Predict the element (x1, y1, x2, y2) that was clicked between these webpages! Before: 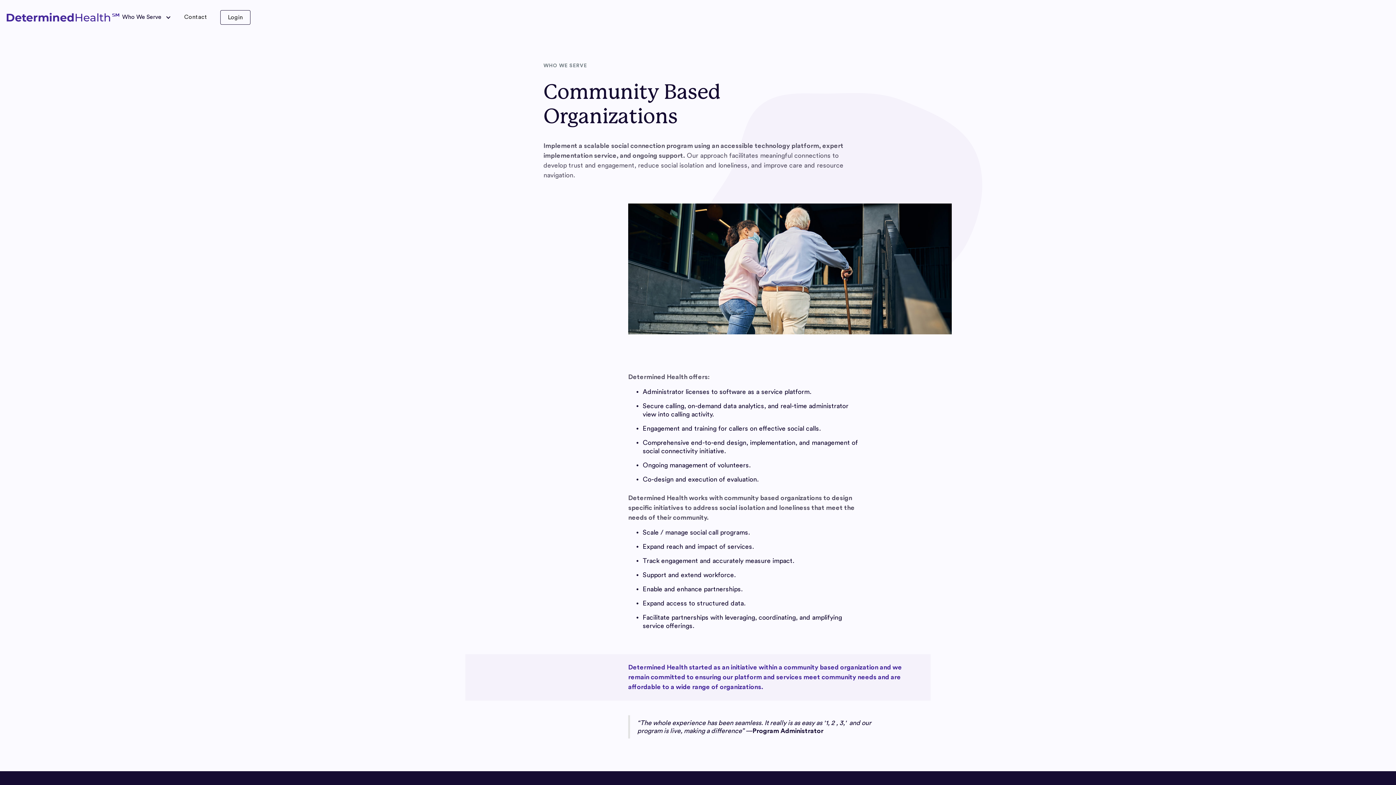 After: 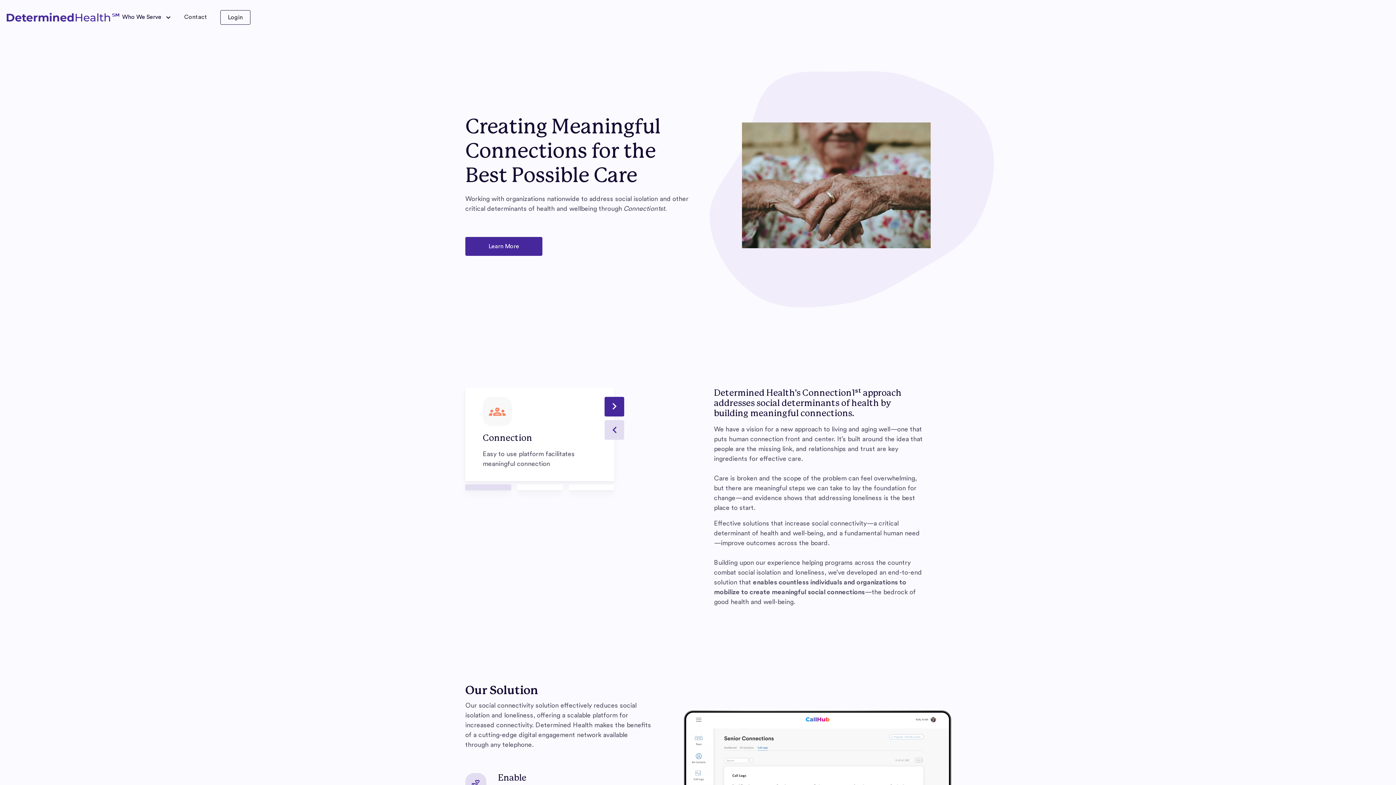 Action: label: home bbox: (5, 10, 122, 24)